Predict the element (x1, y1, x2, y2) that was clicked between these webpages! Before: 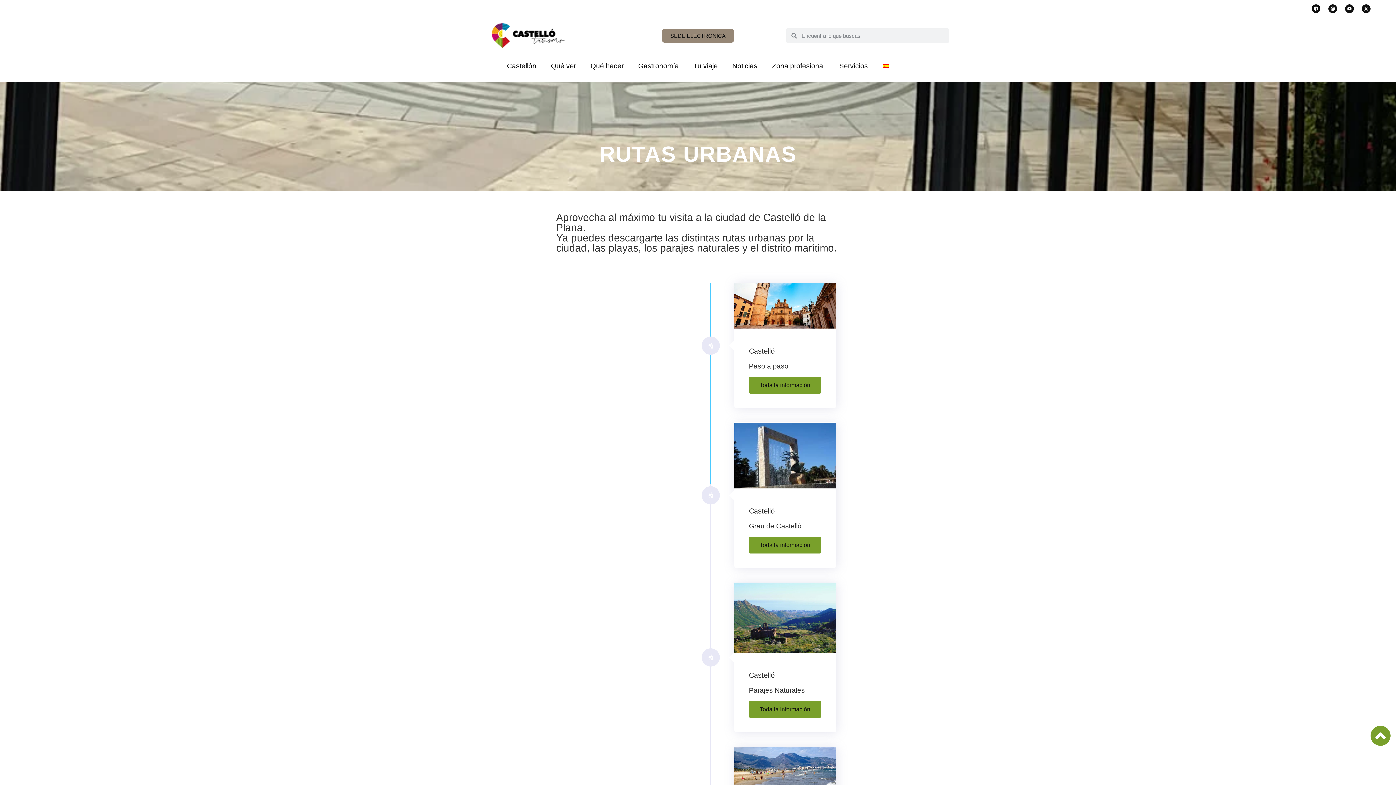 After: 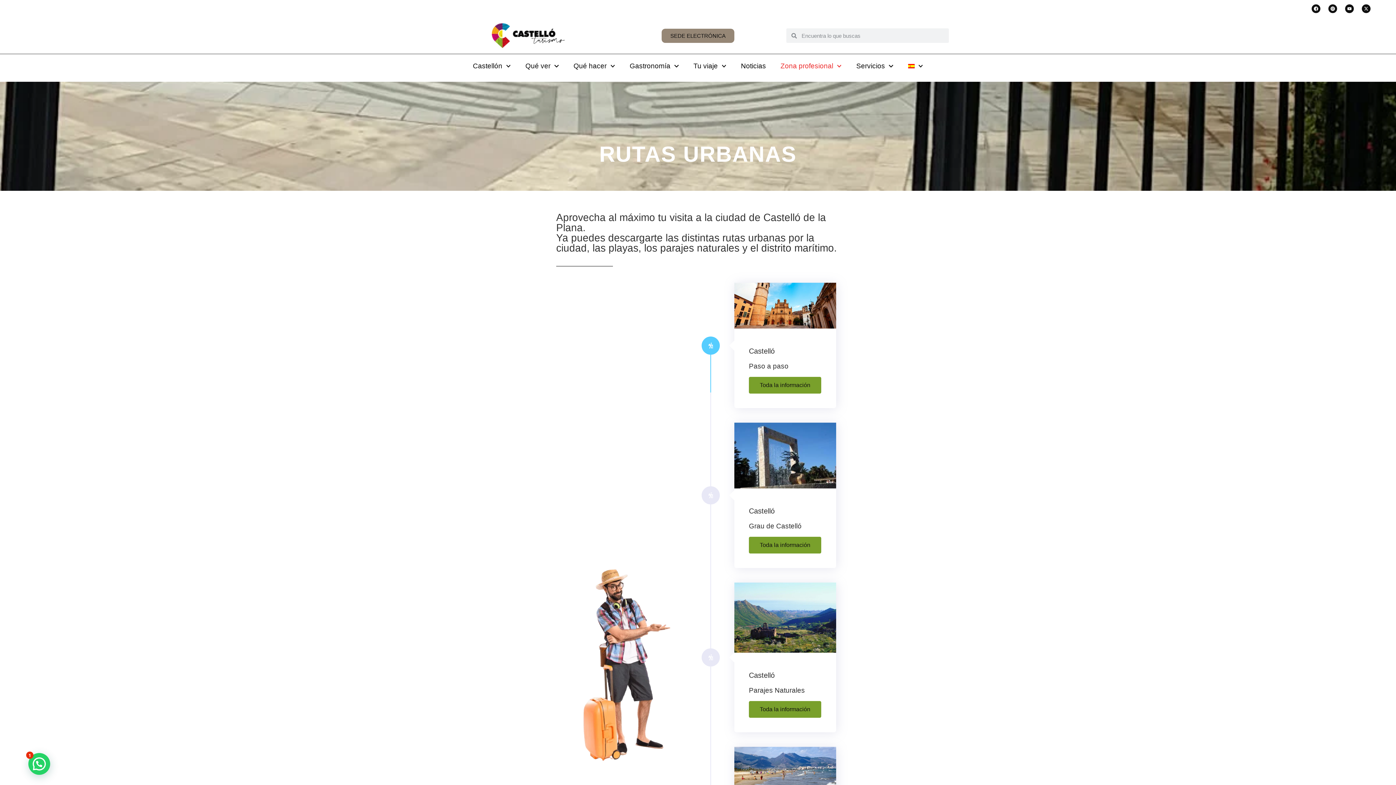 Action: bbox: (764, 57, 832, 74) label: Zona profesional